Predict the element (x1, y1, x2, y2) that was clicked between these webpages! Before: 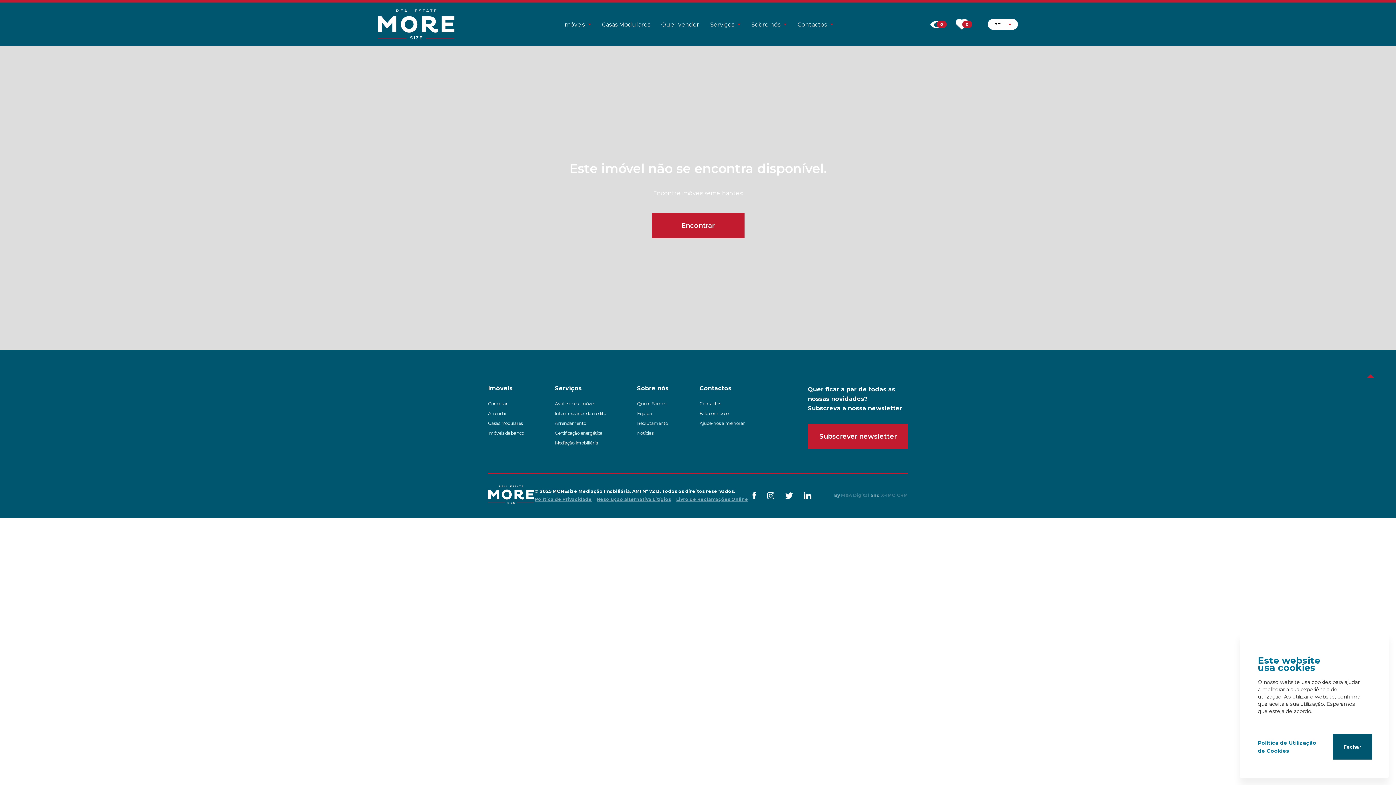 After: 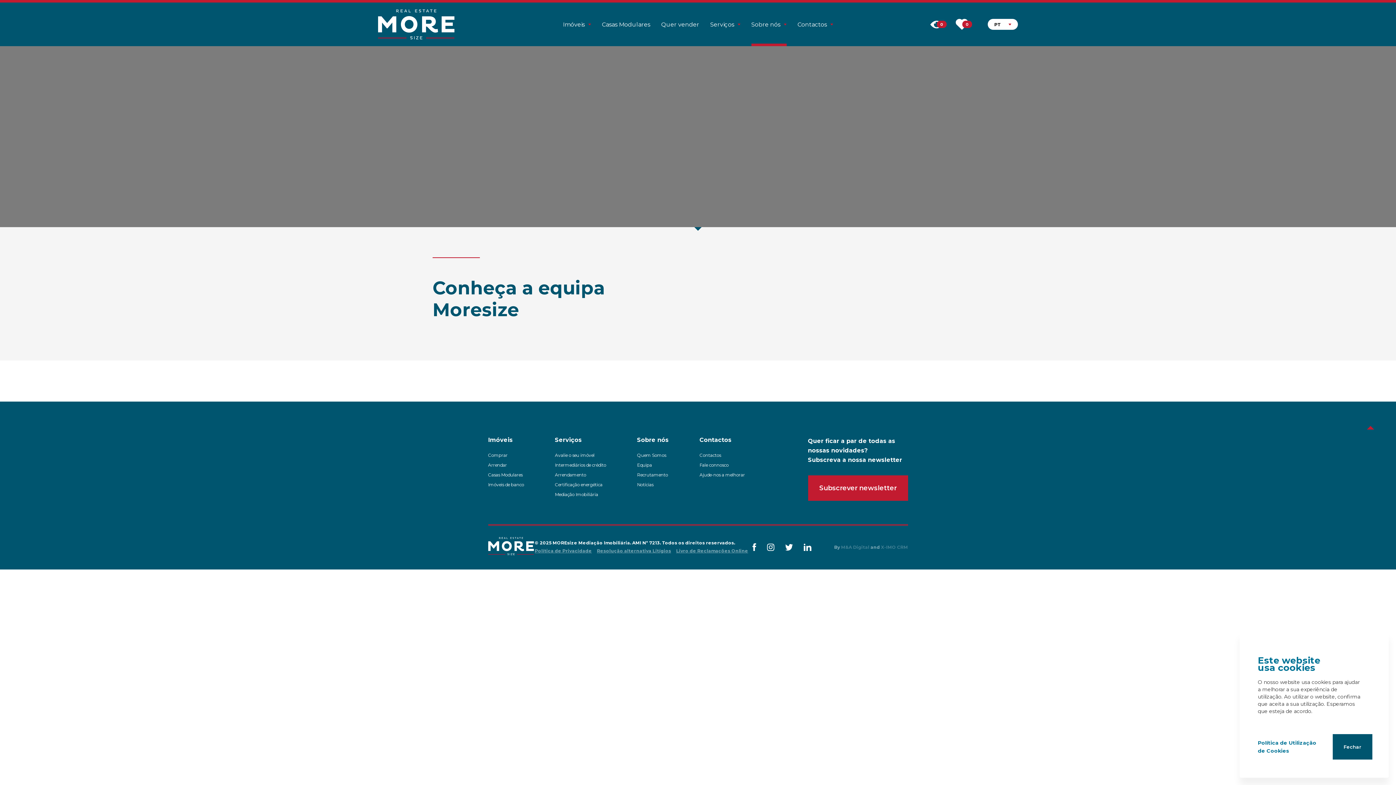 Action: bbox: (637, 410, 652, 416) label: Equipa